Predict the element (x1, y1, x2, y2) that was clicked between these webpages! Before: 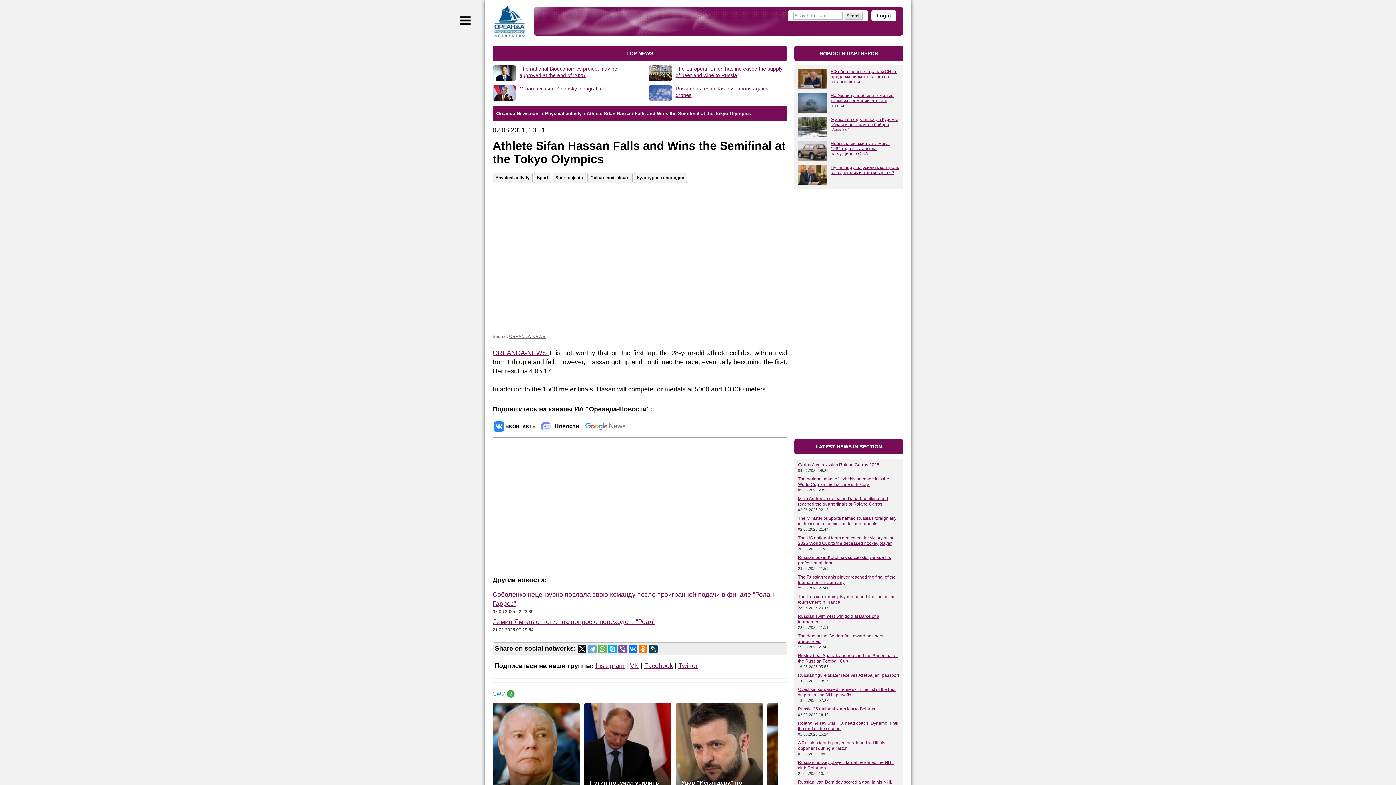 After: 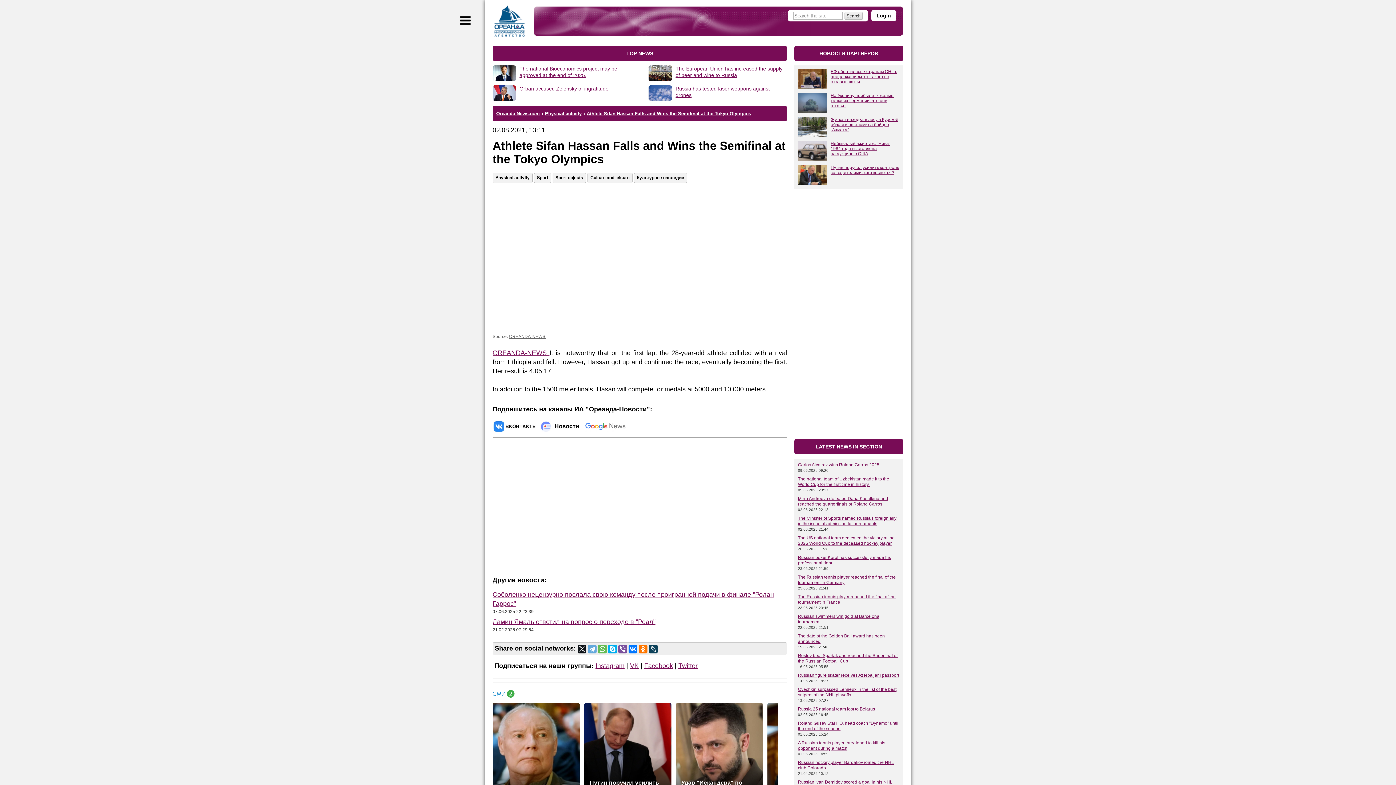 Action: bbox: (492, 690, 514, 698)